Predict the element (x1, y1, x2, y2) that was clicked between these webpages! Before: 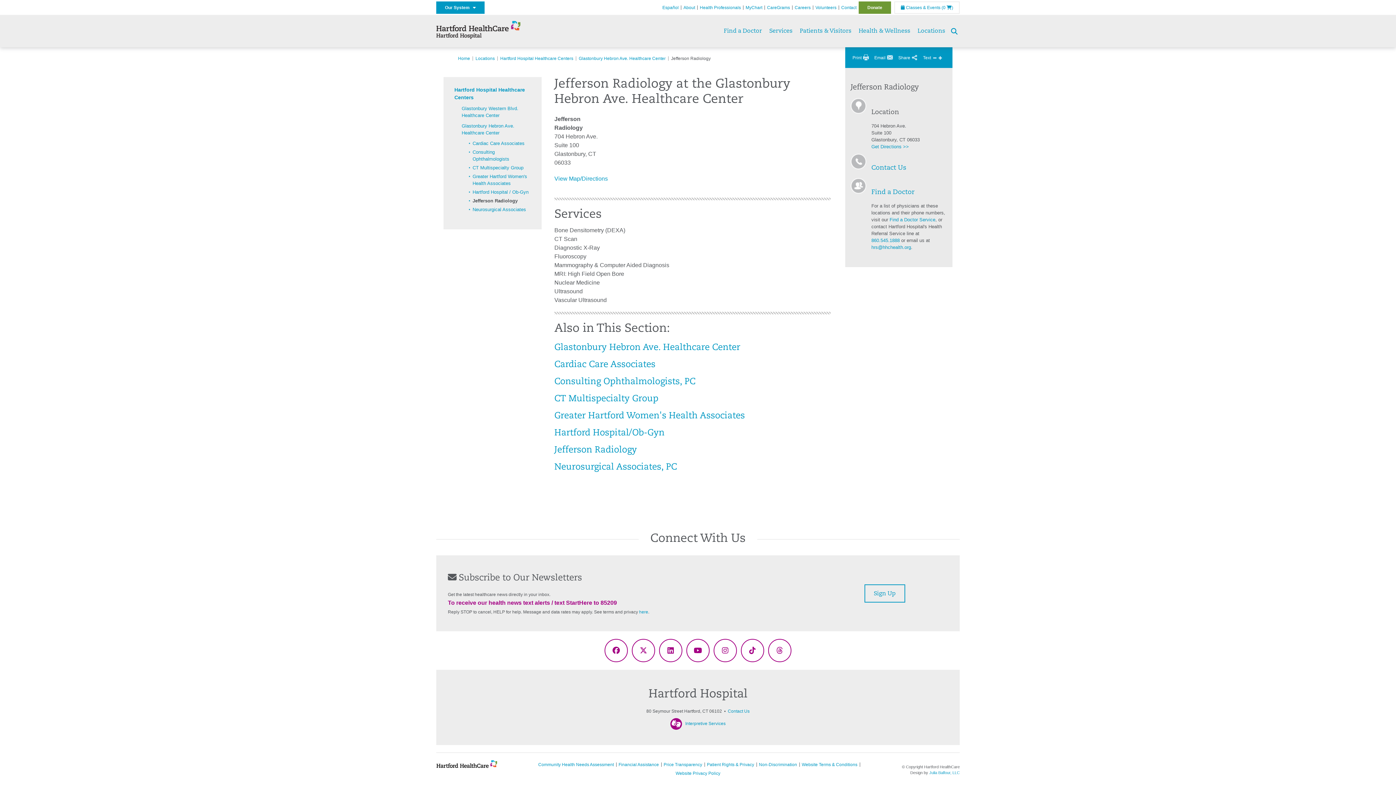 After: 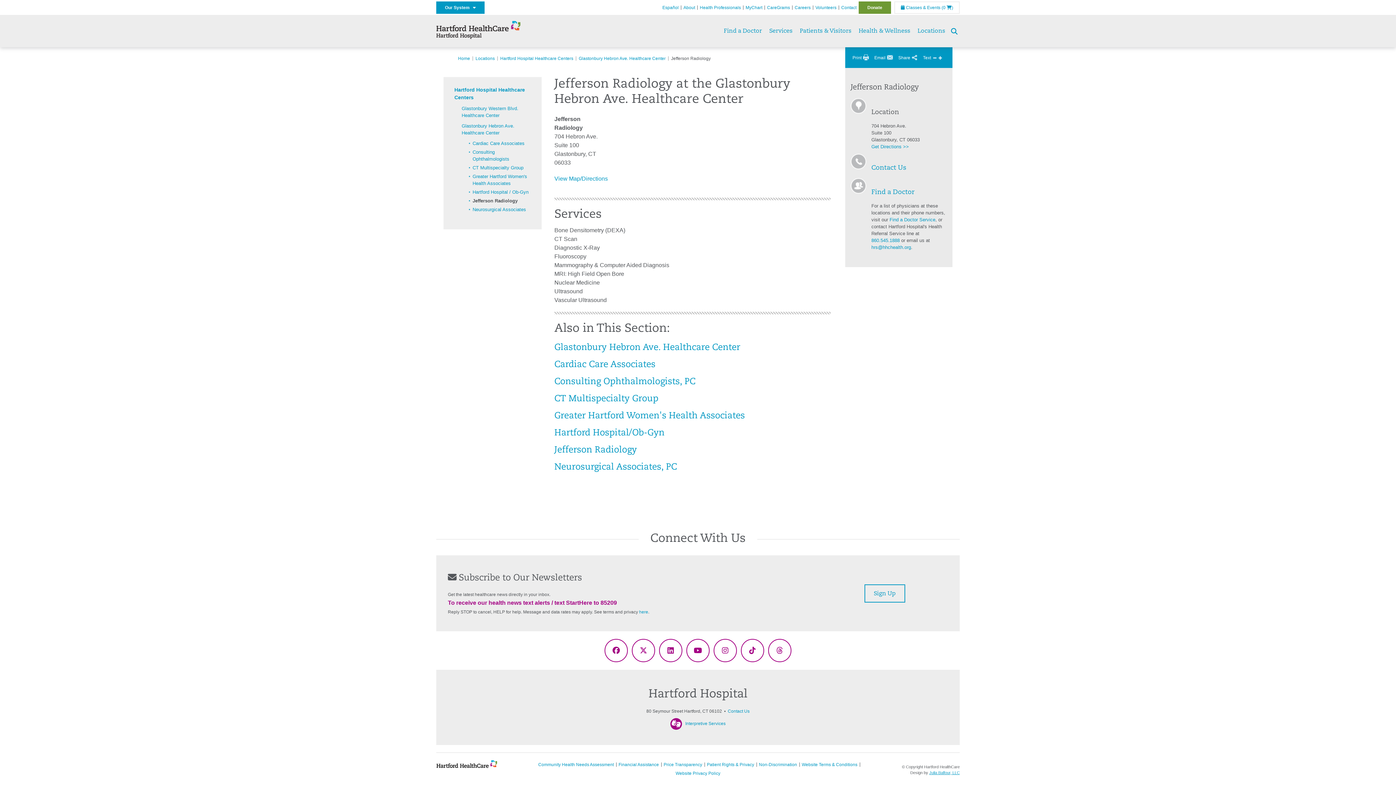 Action: bbox: (929, 770, 960, 775) label: Julia Balfour, LLC